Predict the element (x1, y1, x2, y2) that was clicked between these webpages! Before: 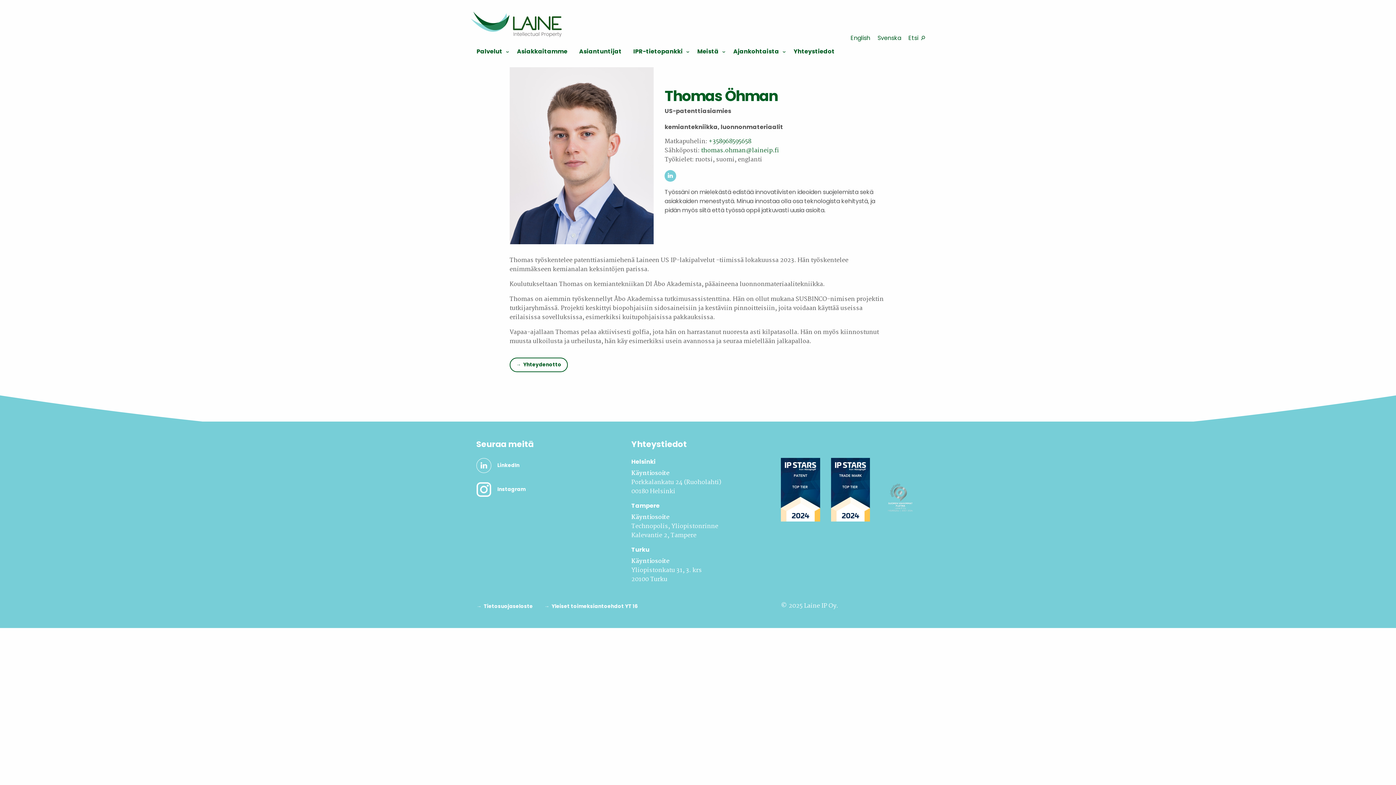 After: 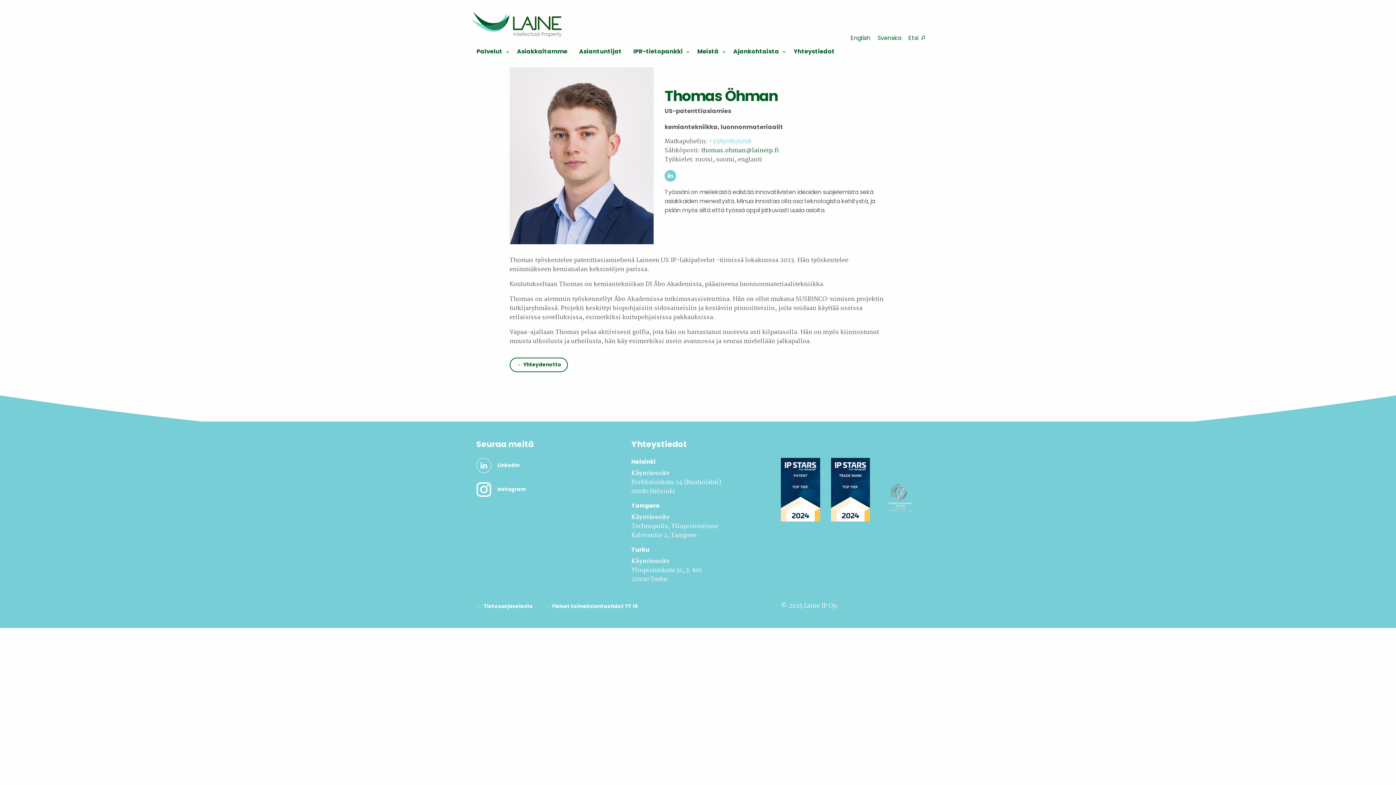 Action: bbox: (708, 136, 751, 146) label: +358968595658